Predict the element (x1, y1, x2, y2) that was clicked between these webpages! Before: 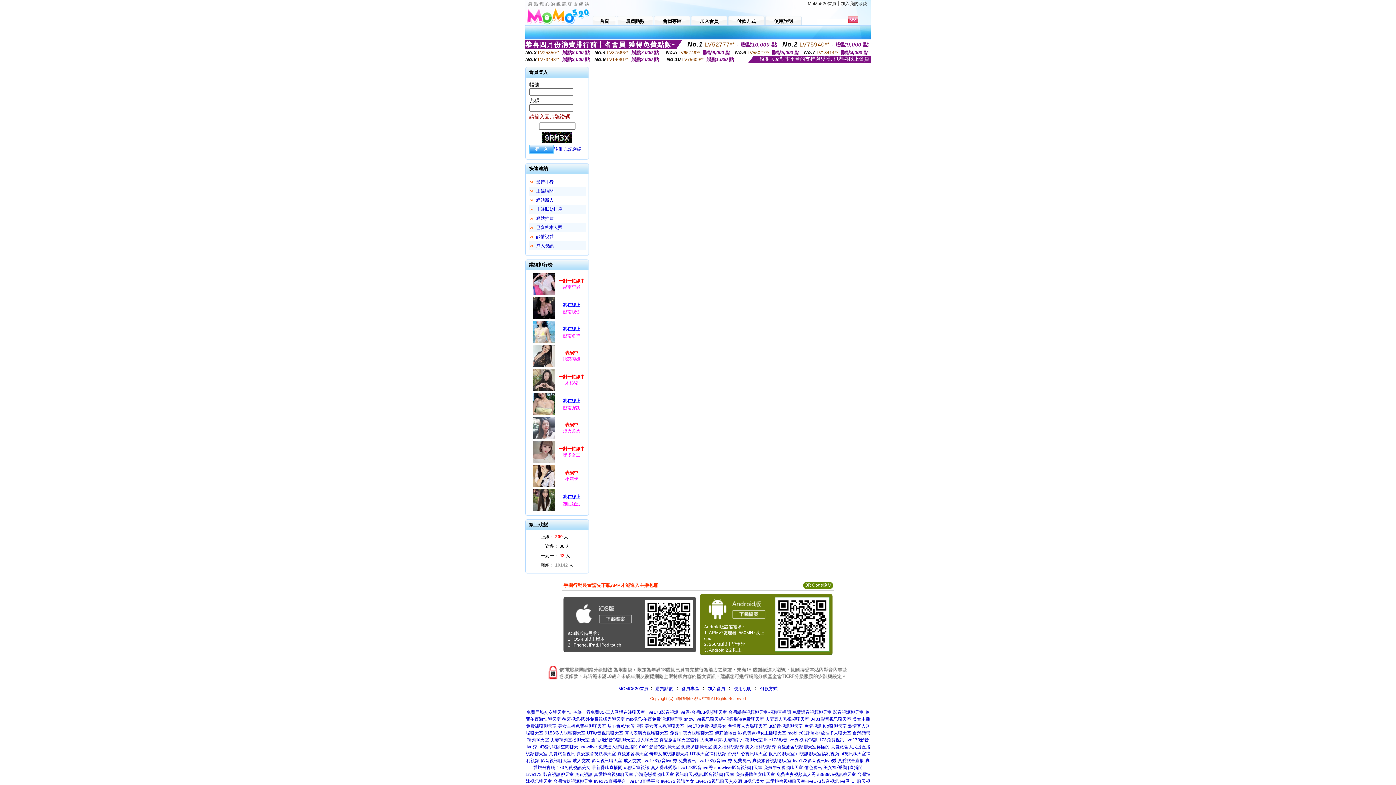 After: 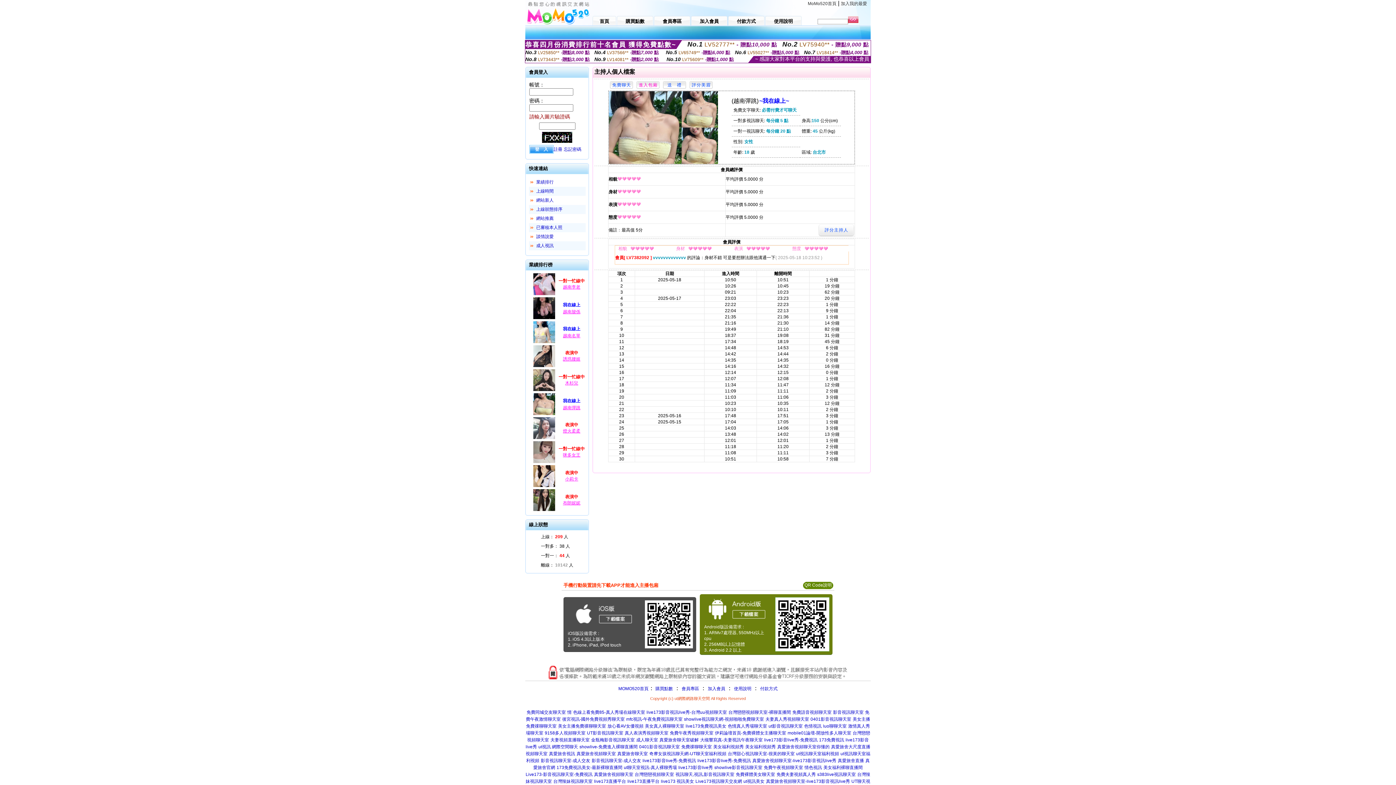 Action: bbox: (532, 412, 556, 417)